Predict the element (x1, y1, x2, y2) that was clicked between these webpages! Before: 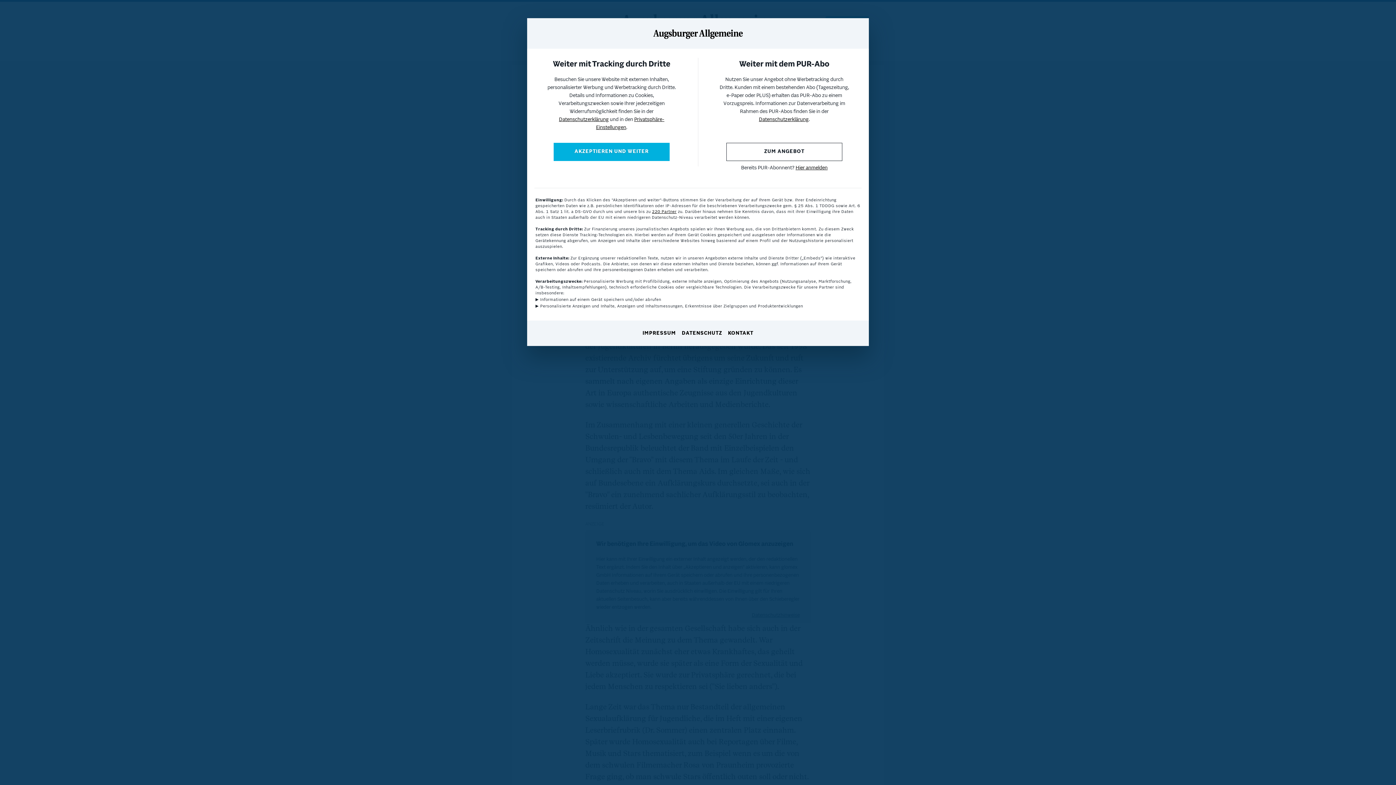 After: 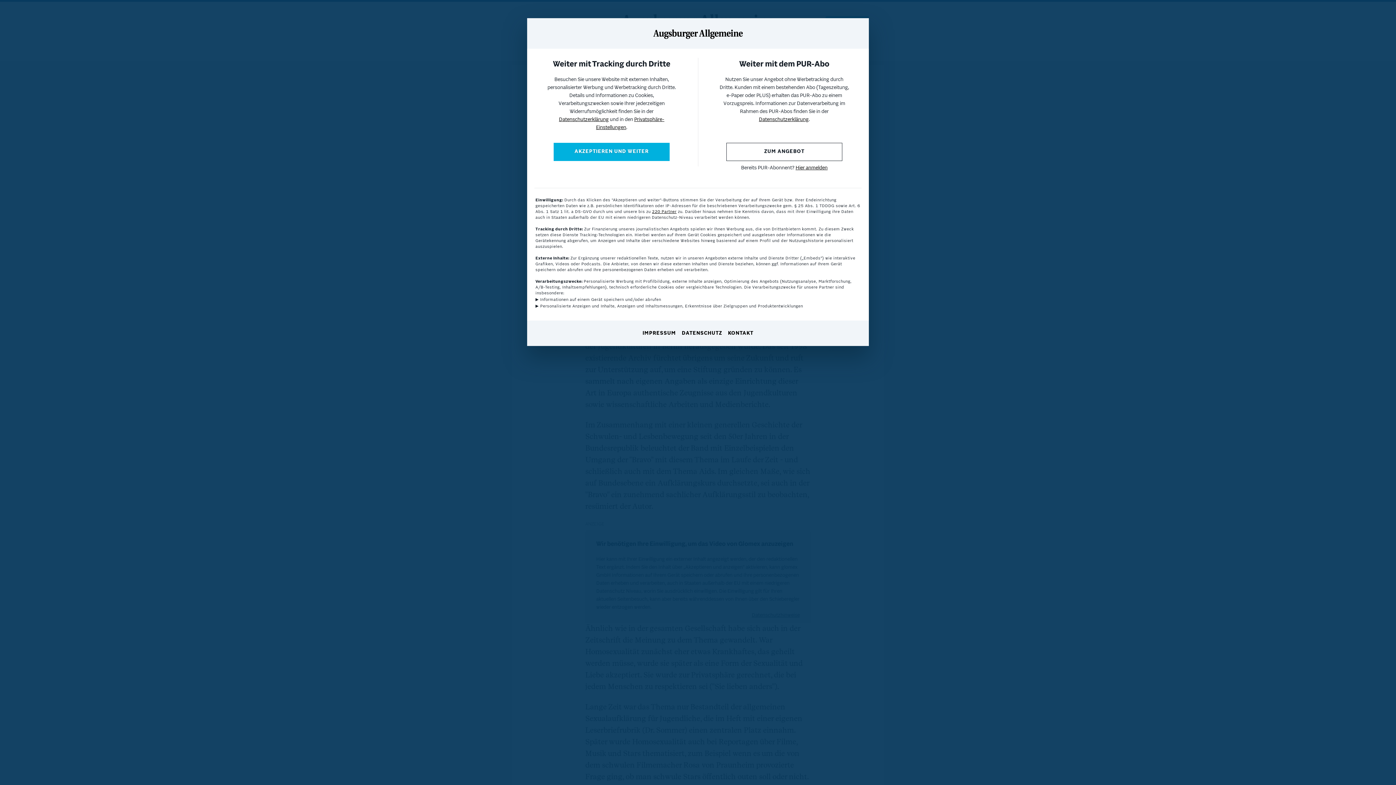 Action: bbox: (795, 165, 827, 170) label: Hier anmelden